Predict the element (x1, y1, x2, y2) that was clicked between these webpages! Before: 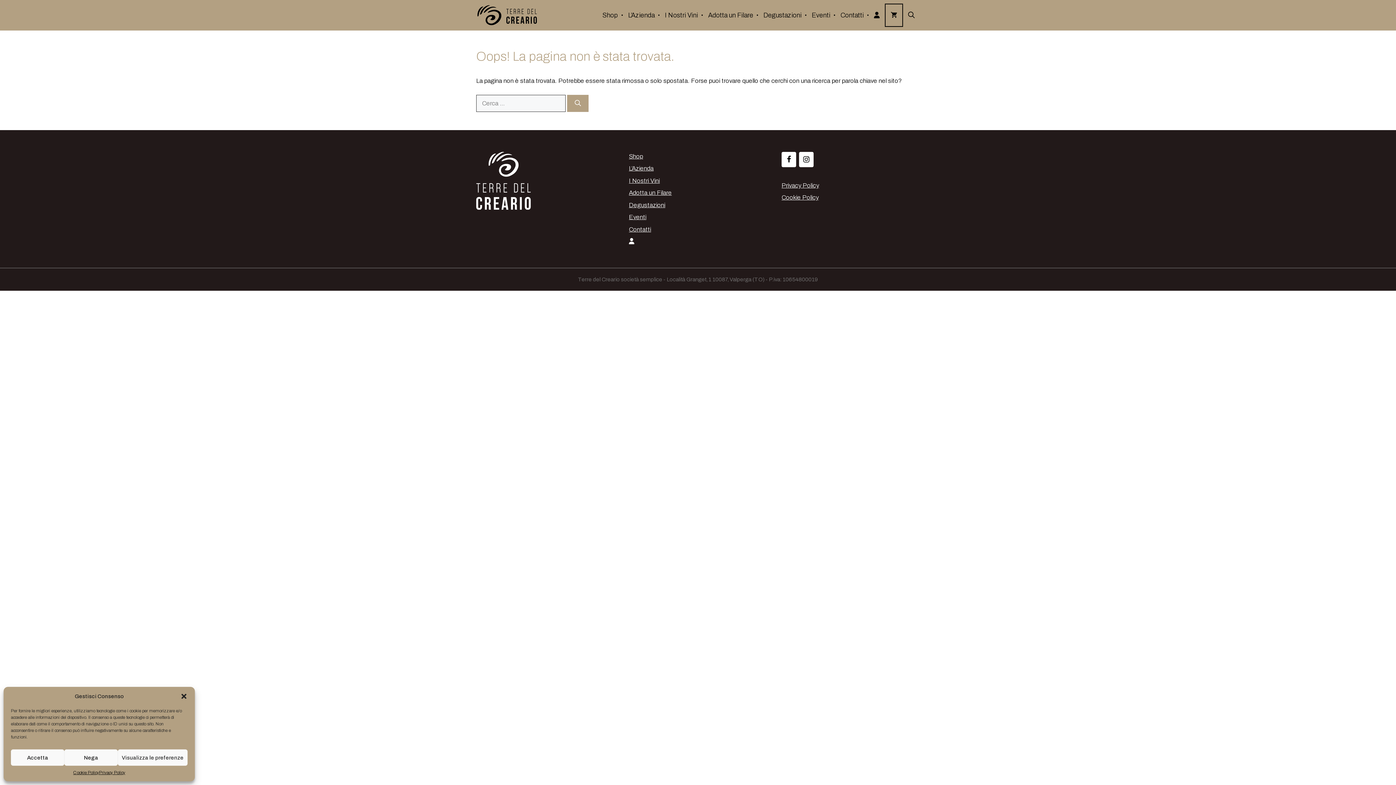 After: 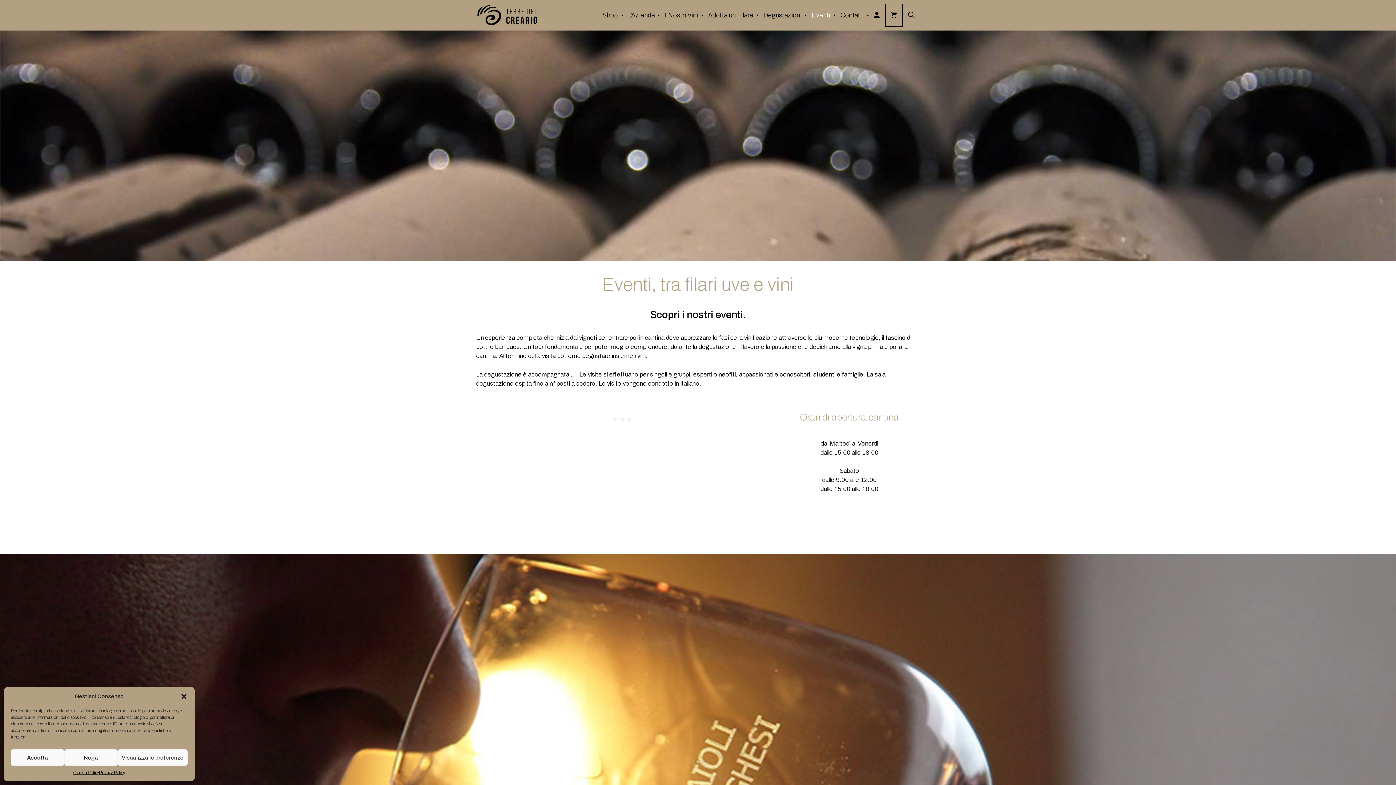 Action: label: Eventi bbox: (629, 213, 646, 220)